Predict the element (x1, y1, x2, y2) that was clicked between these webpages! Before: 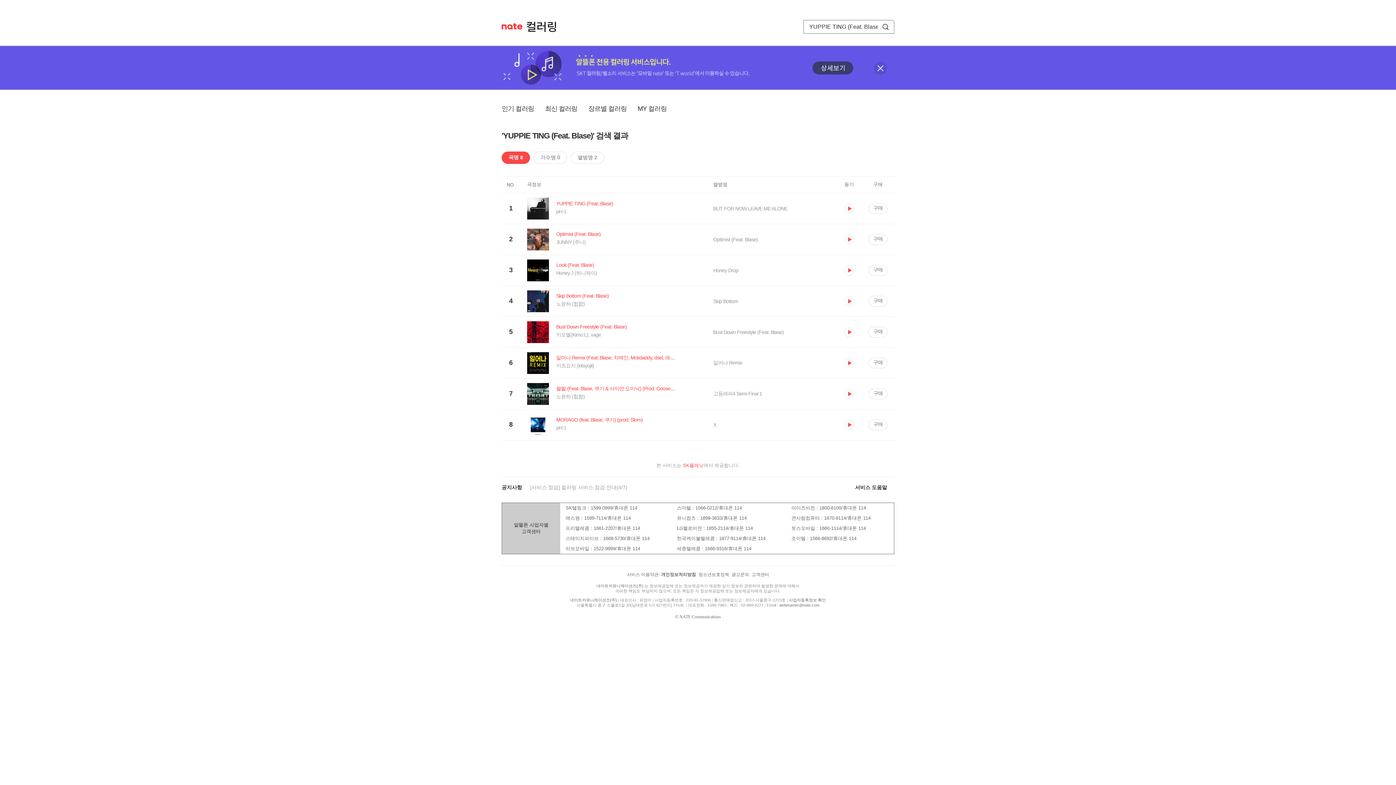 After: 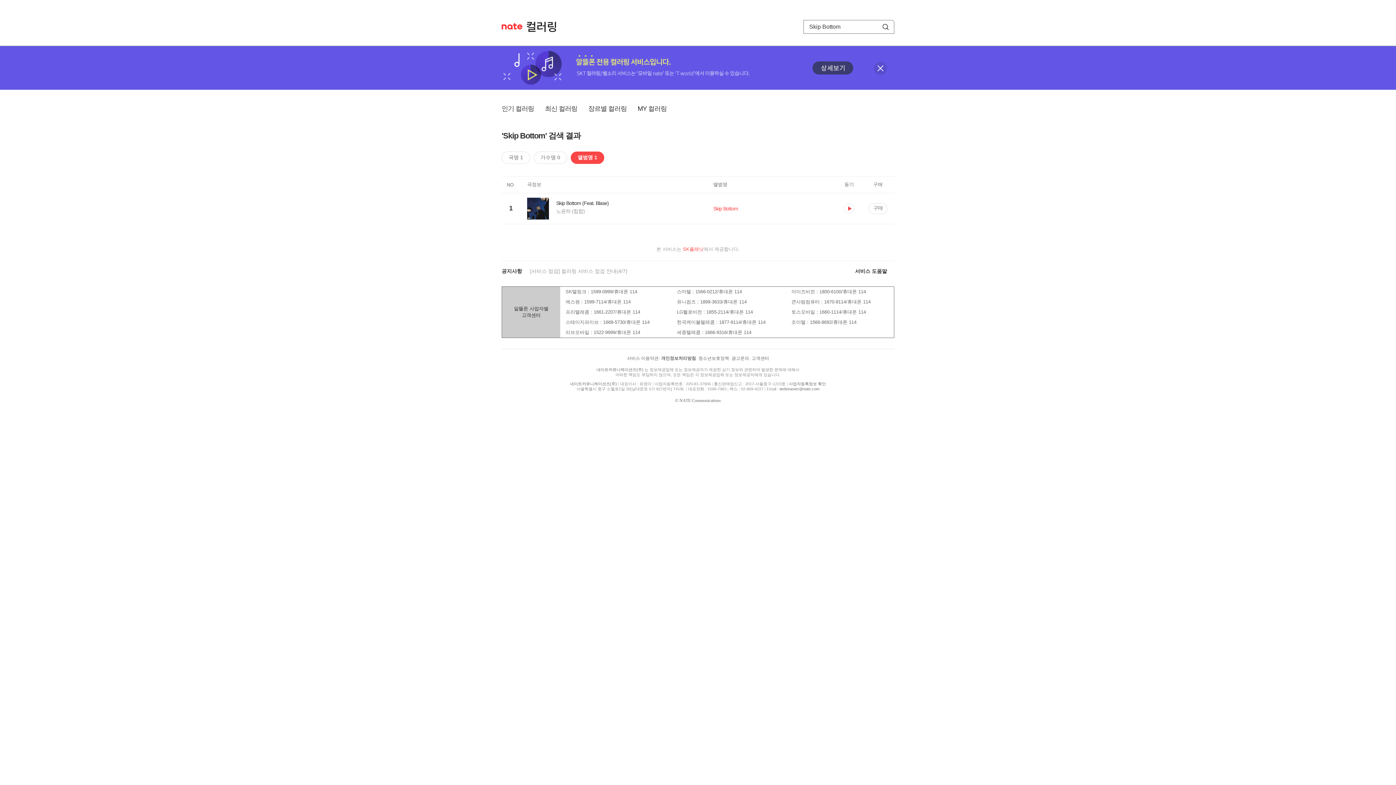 Action: label: Skip Bottom bbox: (713, 298, 833, 304)